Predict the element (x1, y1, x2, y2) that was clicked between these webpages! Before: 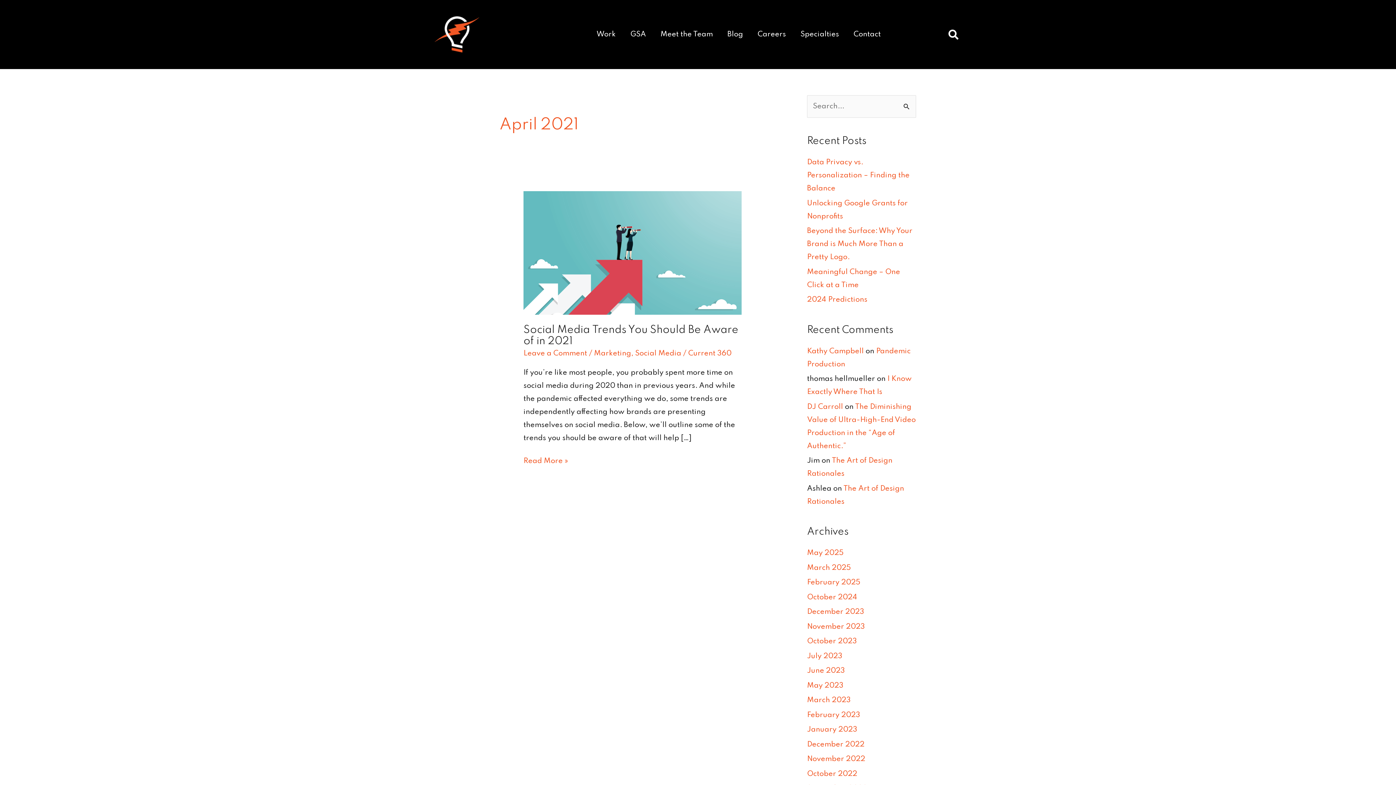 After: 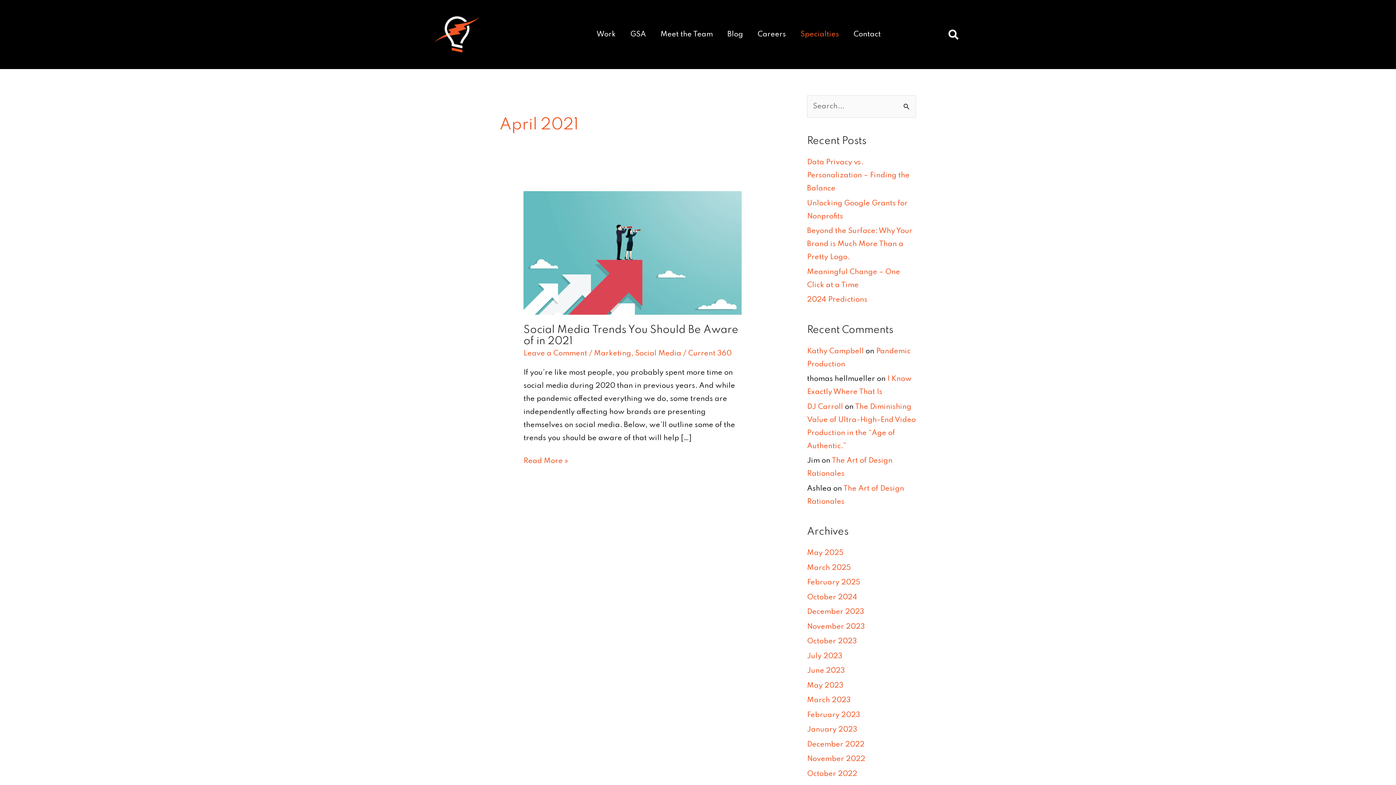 Action: label: Specialties bbox: (793, 26, 846, 42)